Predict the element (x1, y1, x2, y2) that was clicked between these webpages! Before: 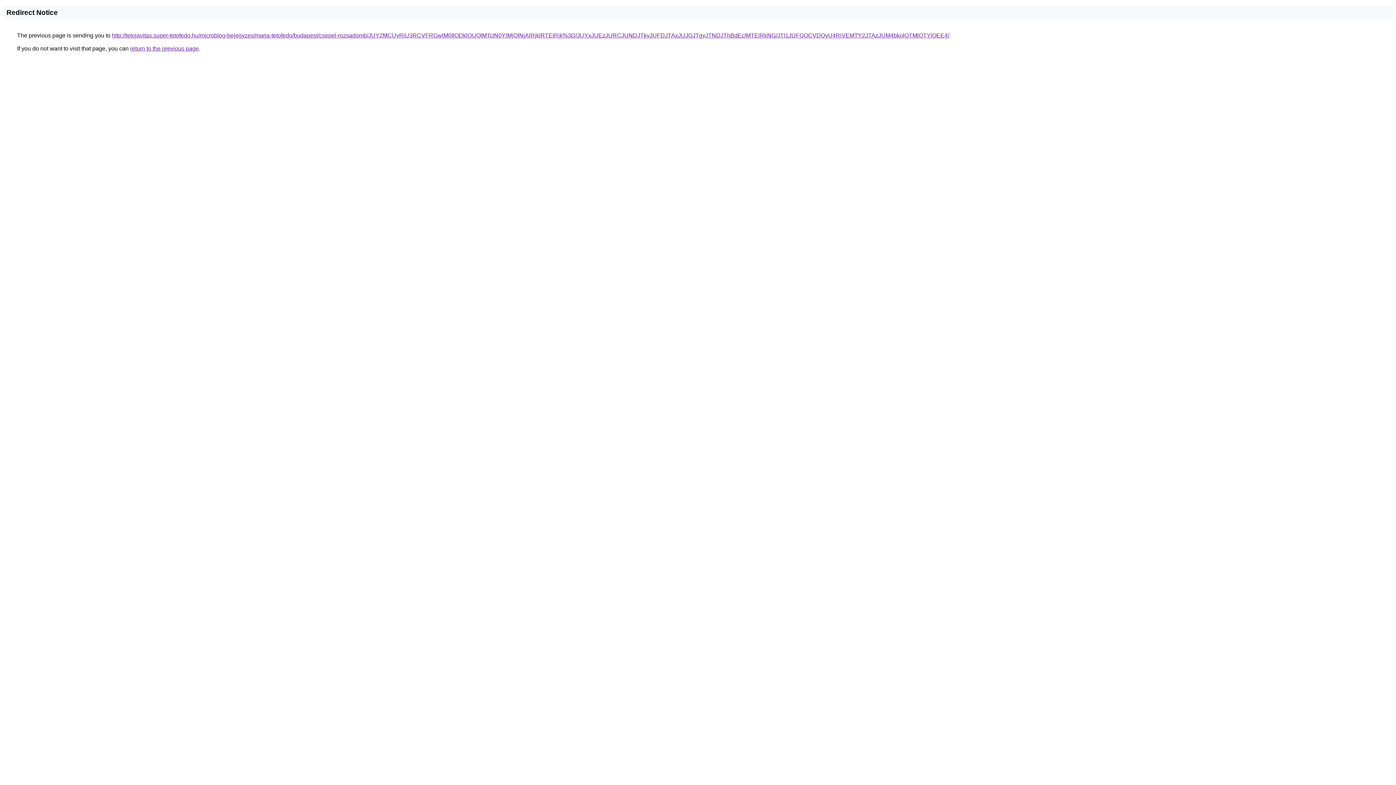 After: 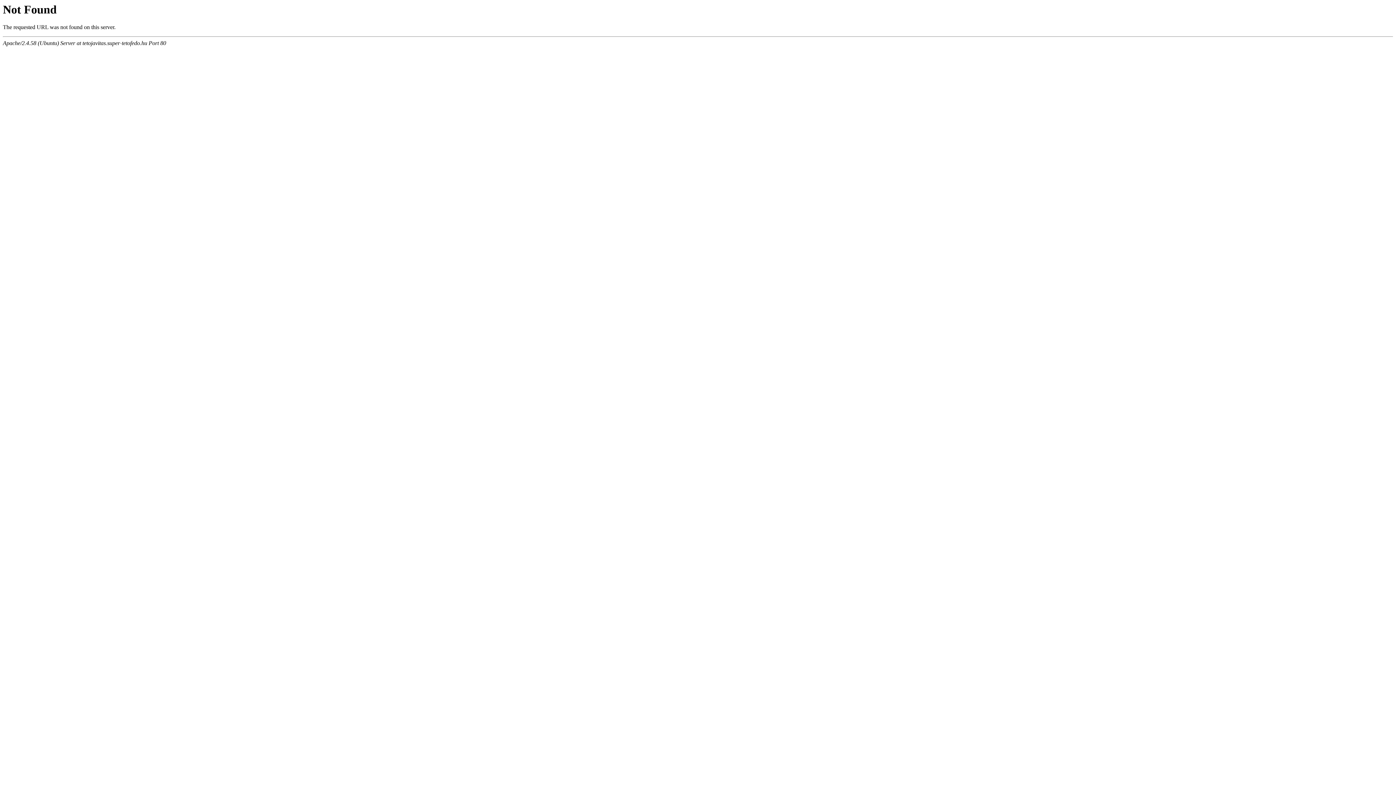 Action: label: http://tetojavitas.super-tetofedo.hu/microblog-bejegyzes/maria-tetofedo/budapest/csepel-rozsadomb/JUY2MCUyRiU3RCVFRGwlM0IlODklOUQlMTclN0YlMjQlNjAlRjklRTElRjk%3D/JUYxJUEzJURCJUNDJTkyJUFDJTAxJUJGJTgyJTNDJThBdEclMTElRkNG/JTI1JUFGOCVDQyU4RiVEMTY2JTAzJUM4bkolQTMlQTYlOEE4/ bbox: (112, 32, 949, 38)